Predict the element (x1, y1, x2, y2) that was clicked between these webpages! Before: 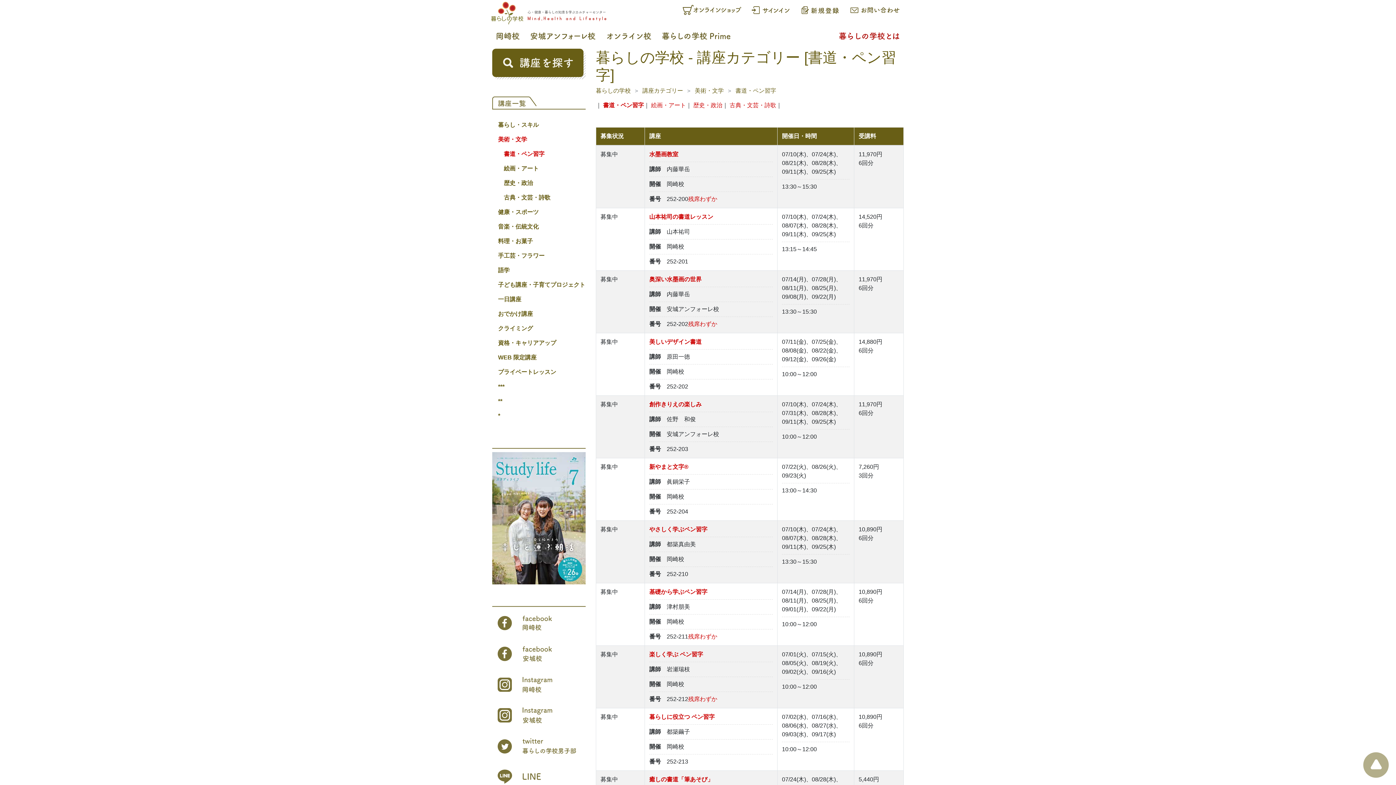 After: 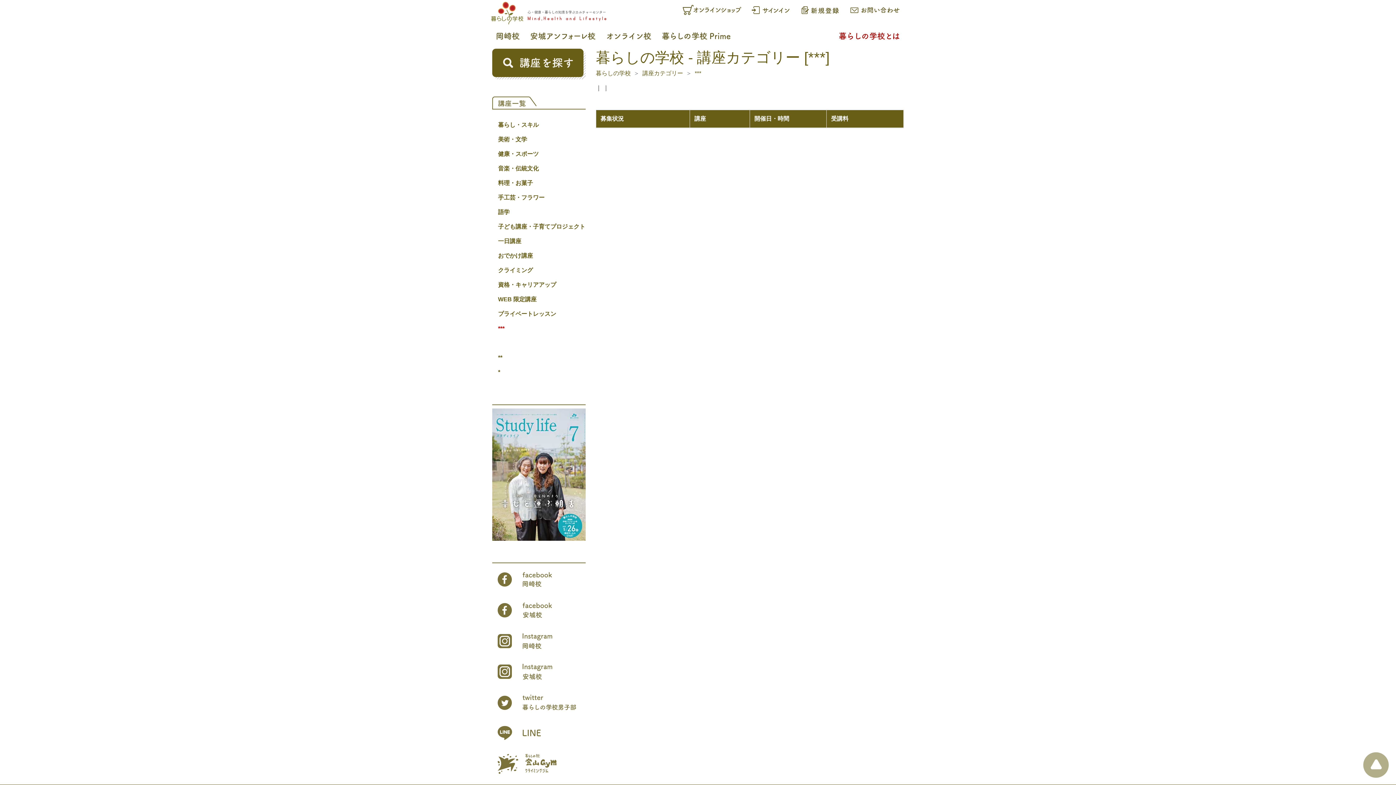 Action: label: 書道・ペン習字 bbox: (735, 86, 776, 95)